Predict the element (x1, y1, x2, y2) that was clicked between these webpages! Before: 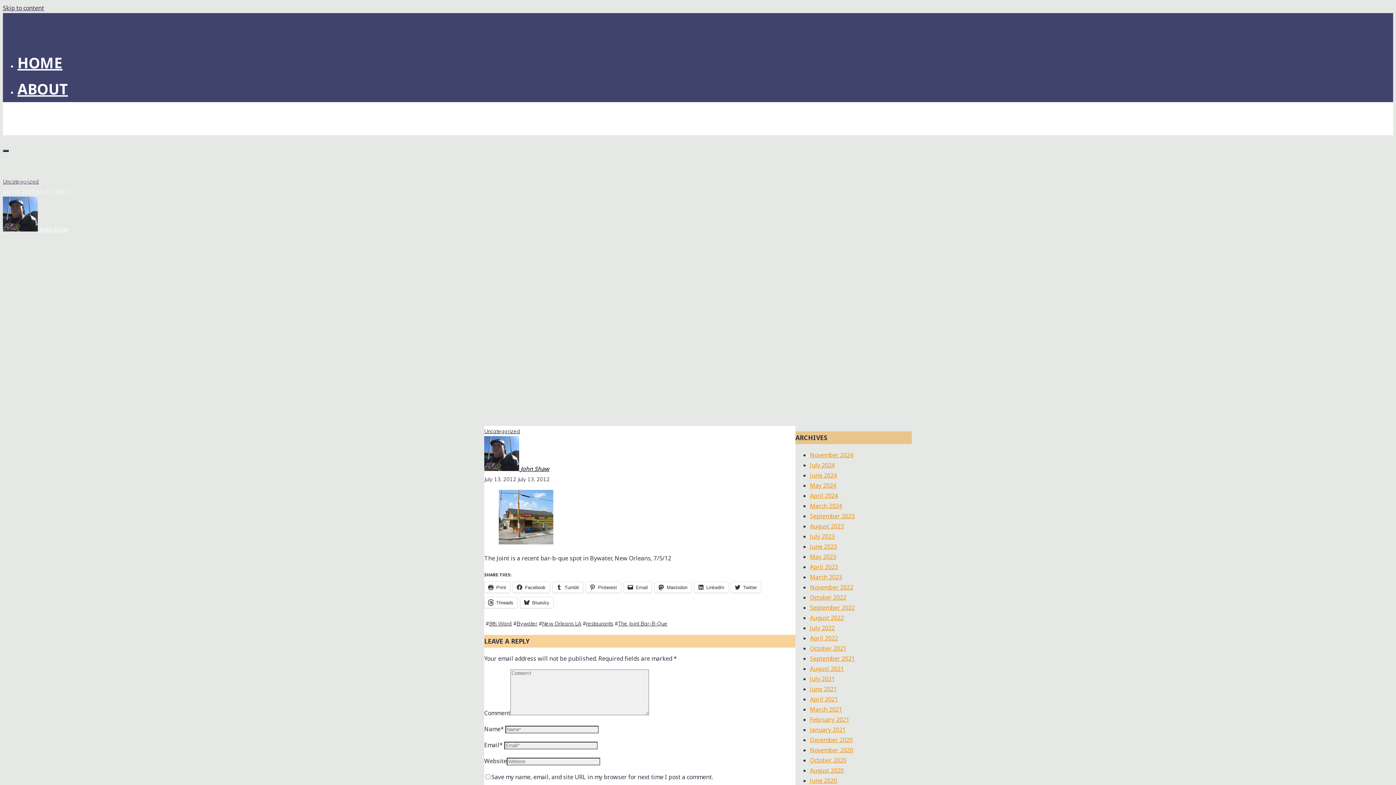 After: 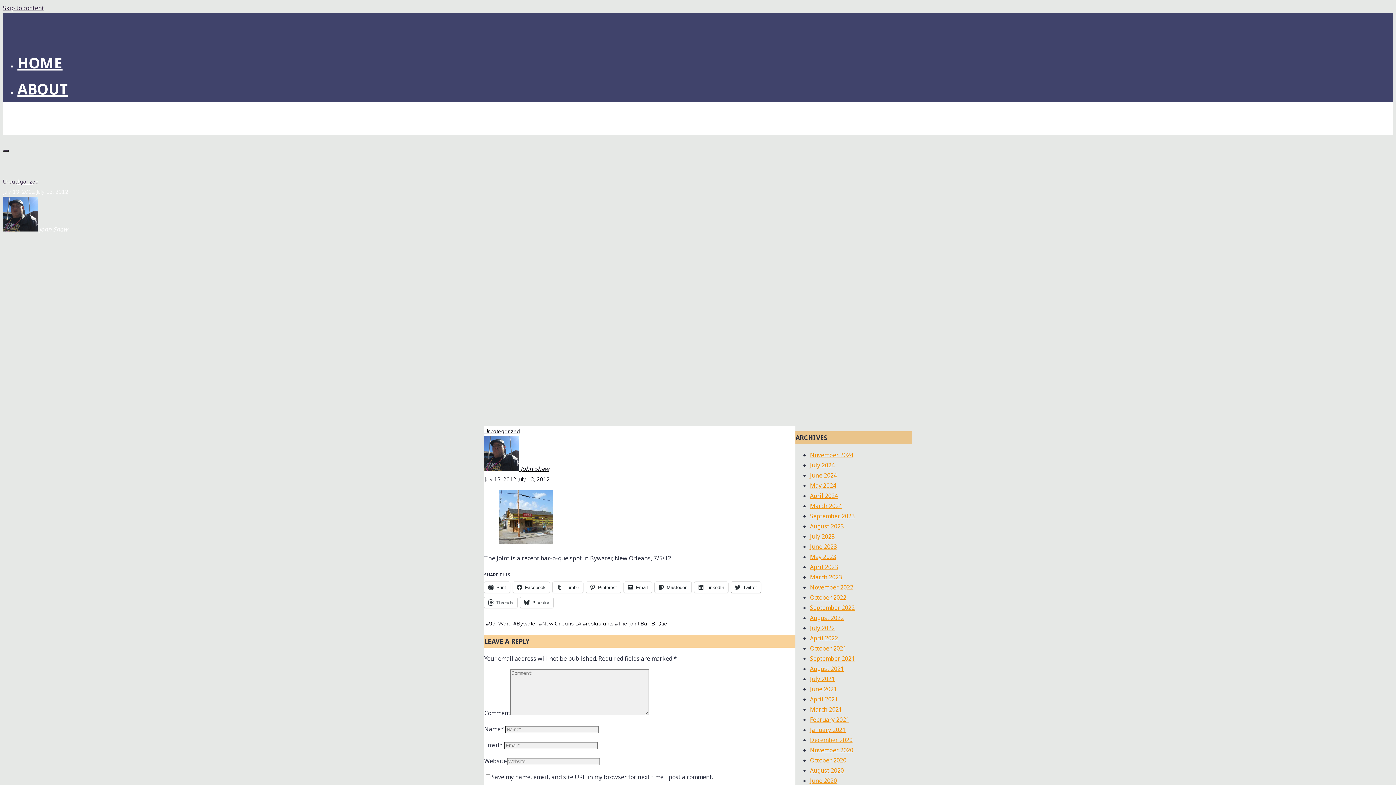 Action: label: Twitter bbox: (731, 582, 761, 593)